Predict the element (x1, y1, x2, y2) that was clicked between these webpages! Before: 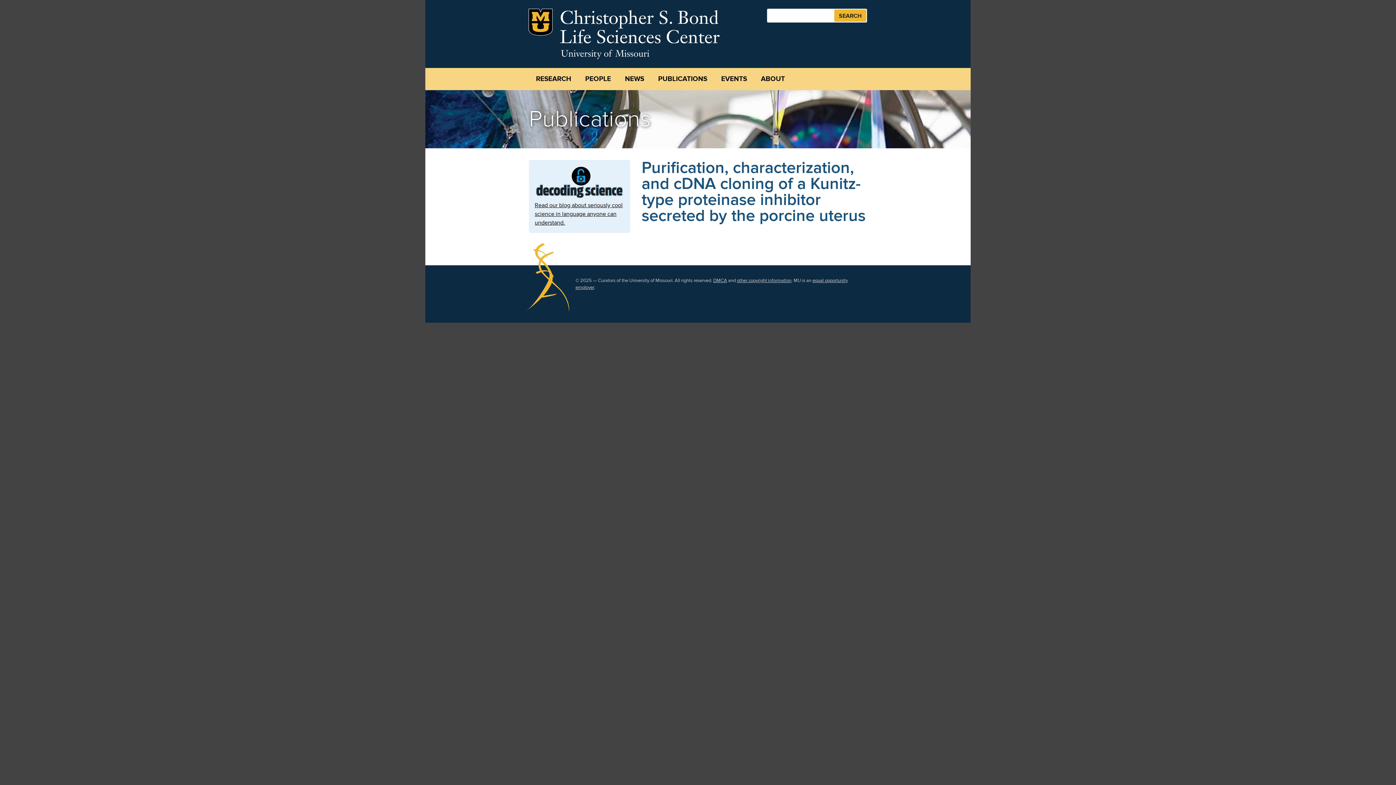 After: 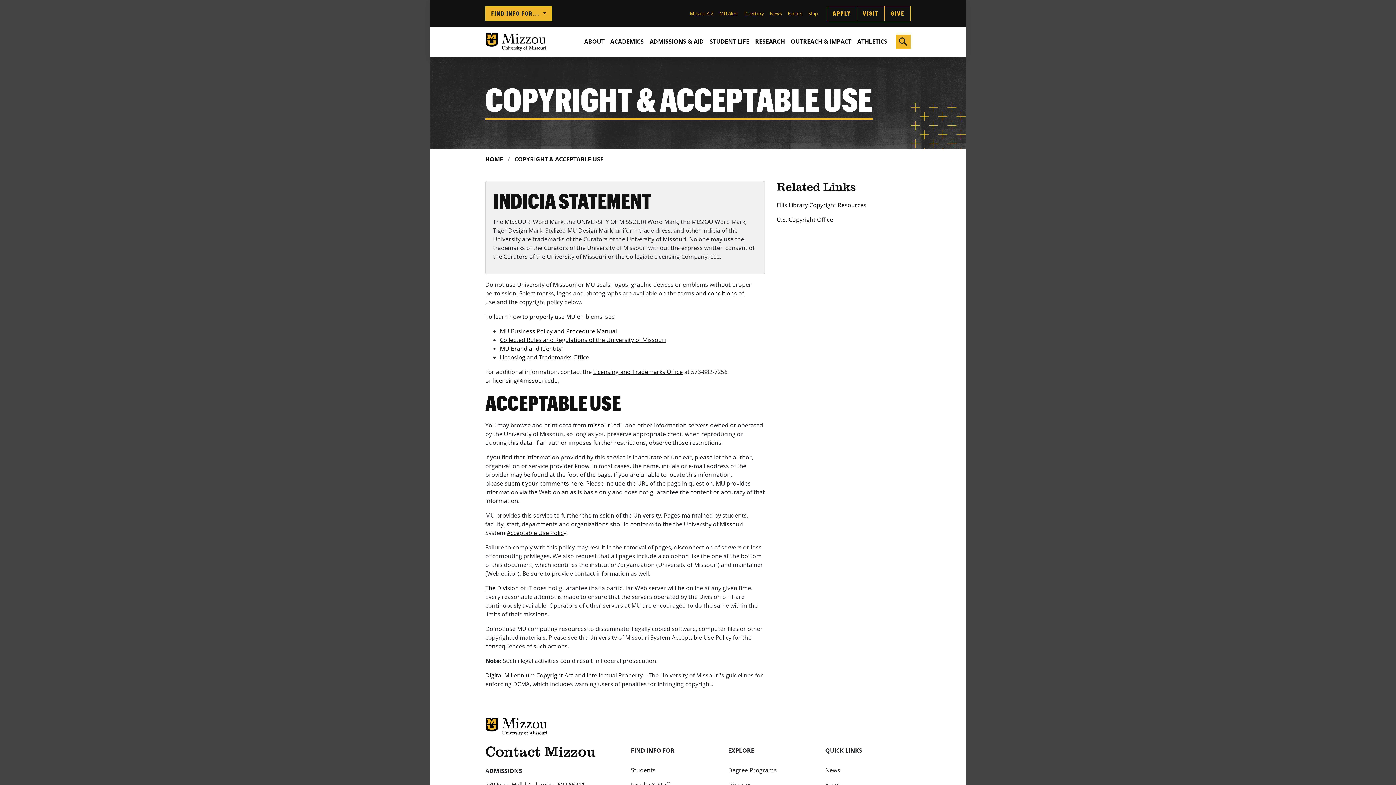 Action: bbox: (737, 277, 791, 283) label: other copyright information